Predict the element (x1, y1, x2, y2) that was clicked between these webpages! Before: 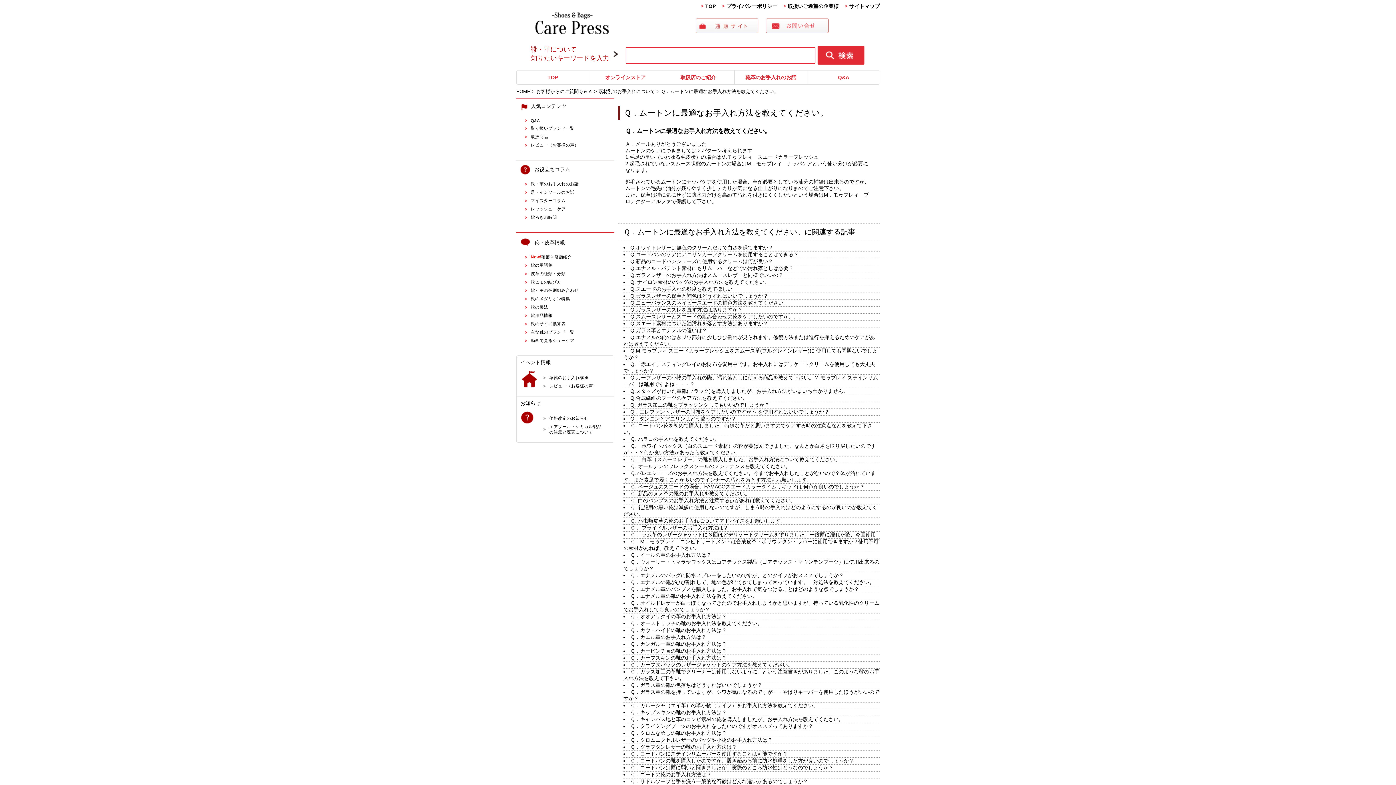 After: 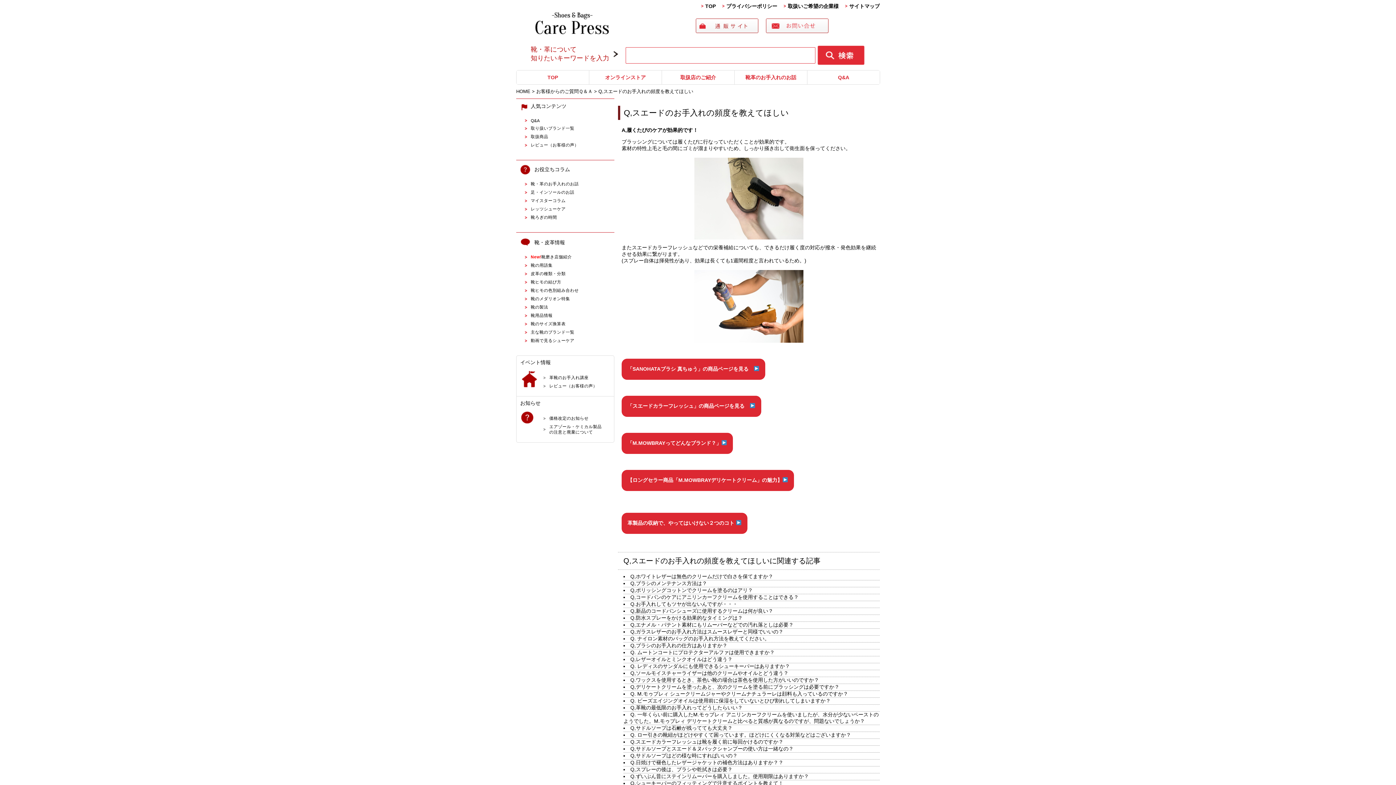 Action: label: Q,スエードのお手入れの頻度を教えてほしい bbox: (630, 286, 732, 292)